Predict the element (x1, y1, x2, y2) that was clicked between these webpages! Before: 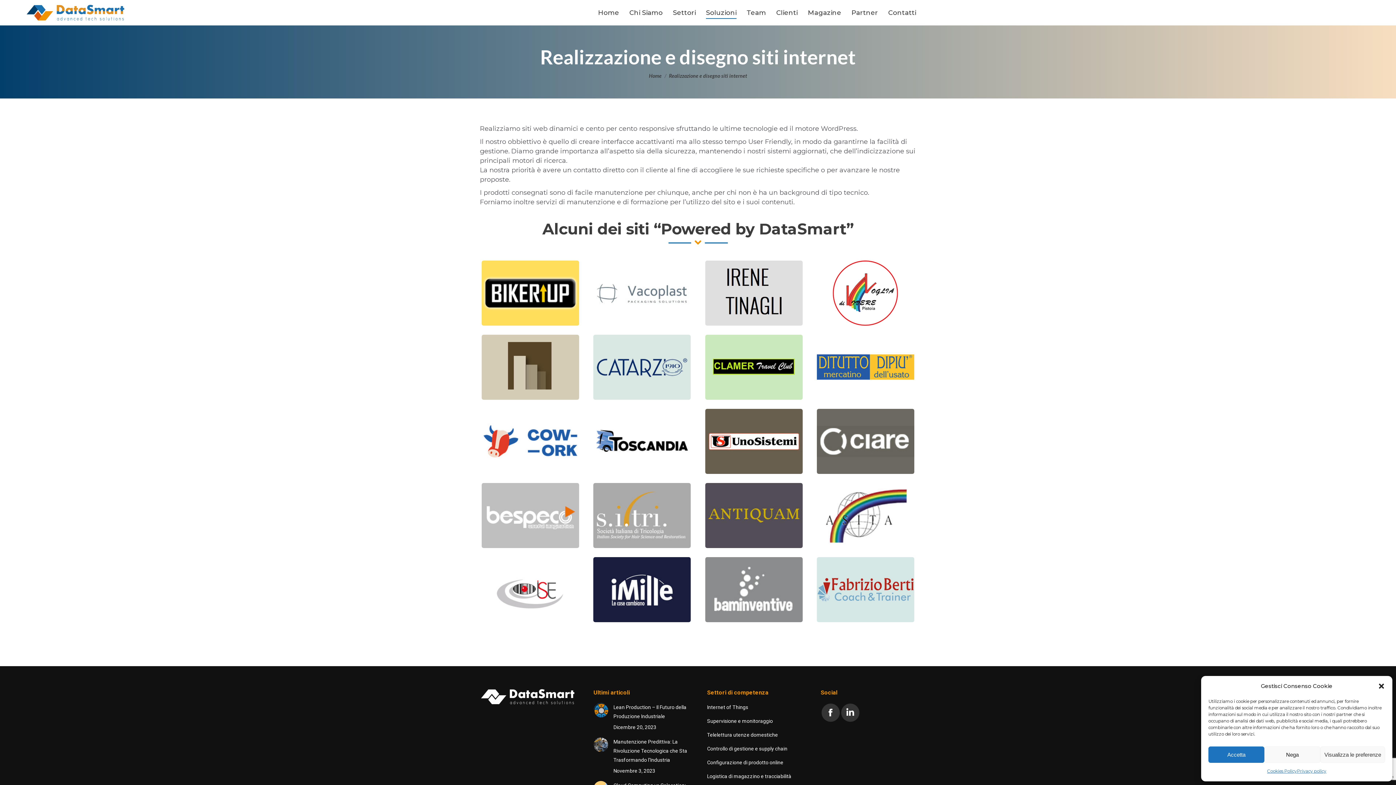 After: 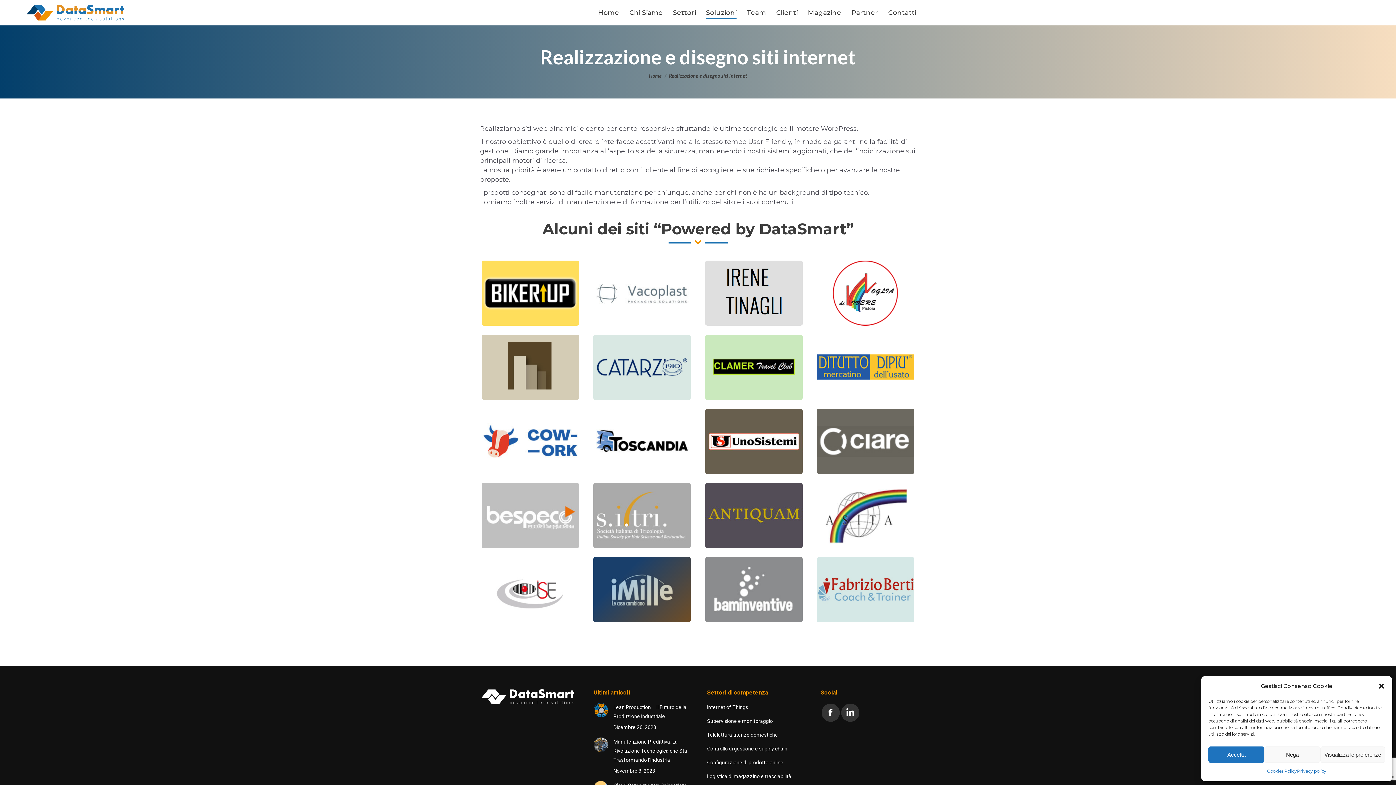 Action: bbox: (593, 557, 691, 622) label: Image